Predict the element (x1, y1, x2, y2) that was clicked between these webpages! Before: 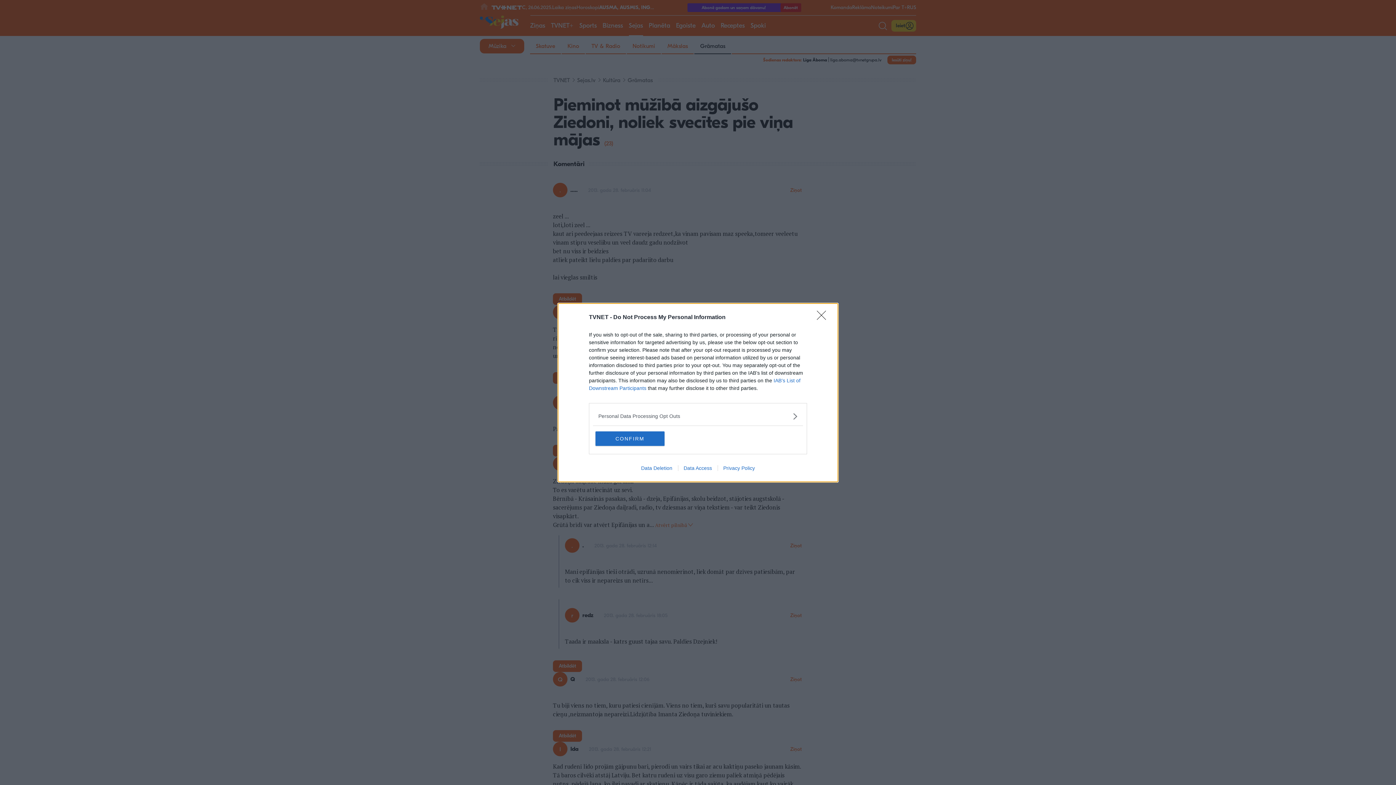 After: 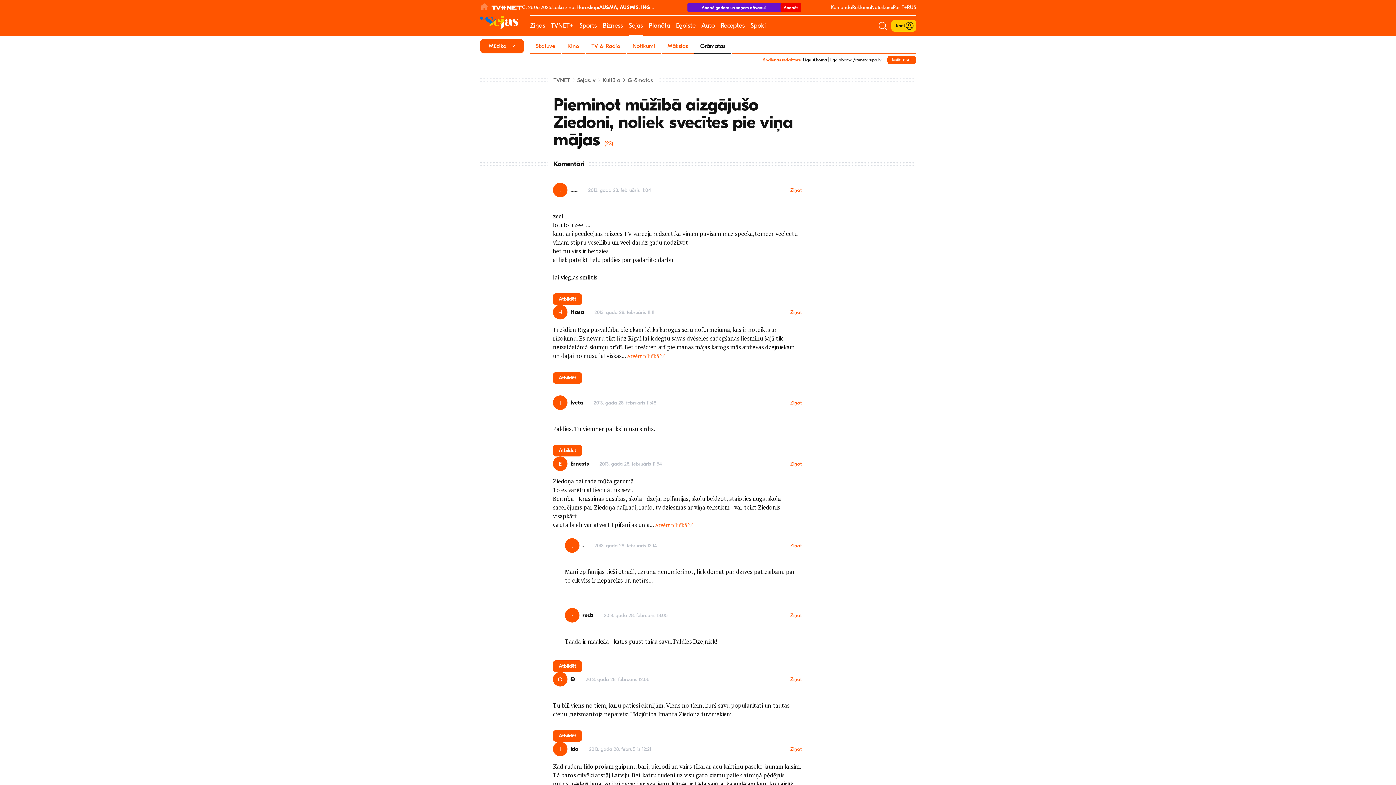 Action: bbox: (595, 431, 664, 446) label: CONFIRM